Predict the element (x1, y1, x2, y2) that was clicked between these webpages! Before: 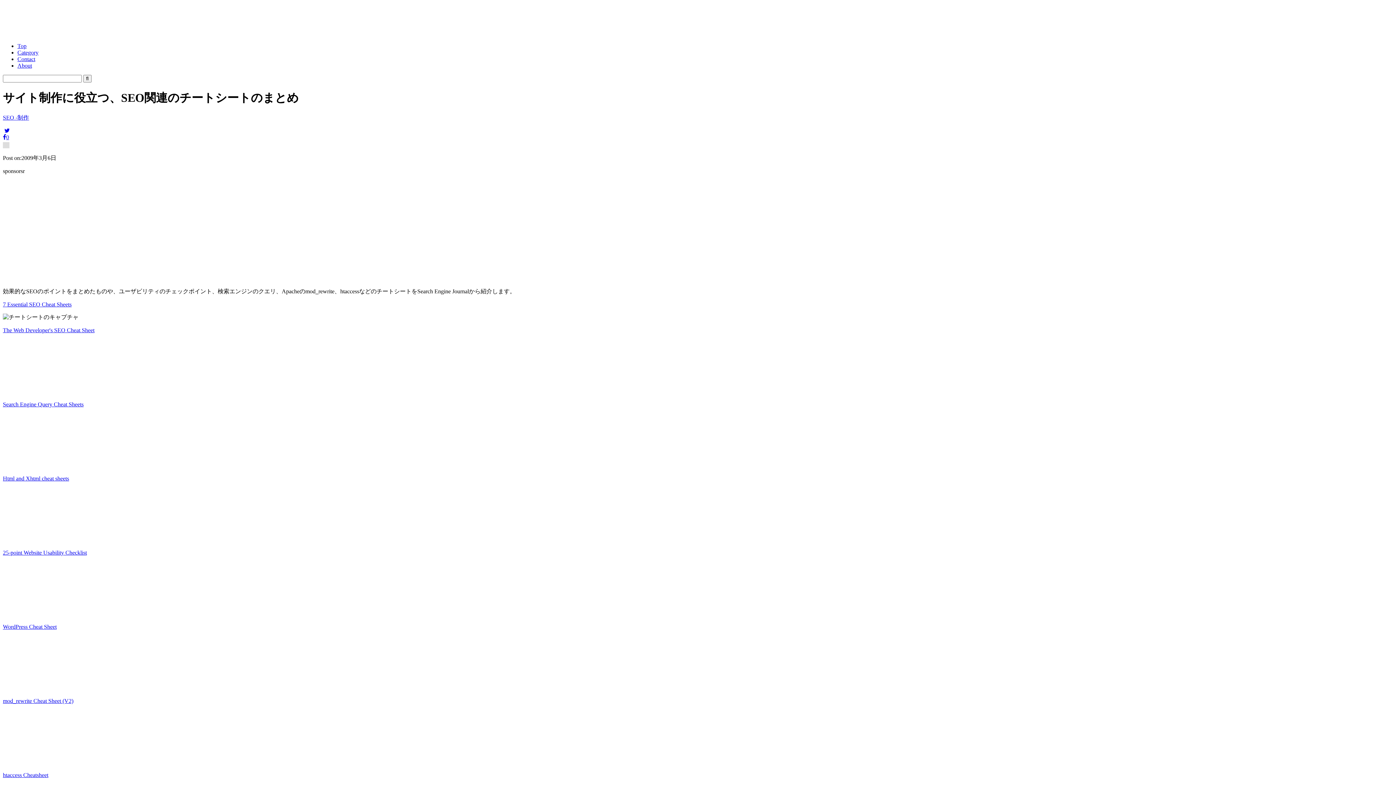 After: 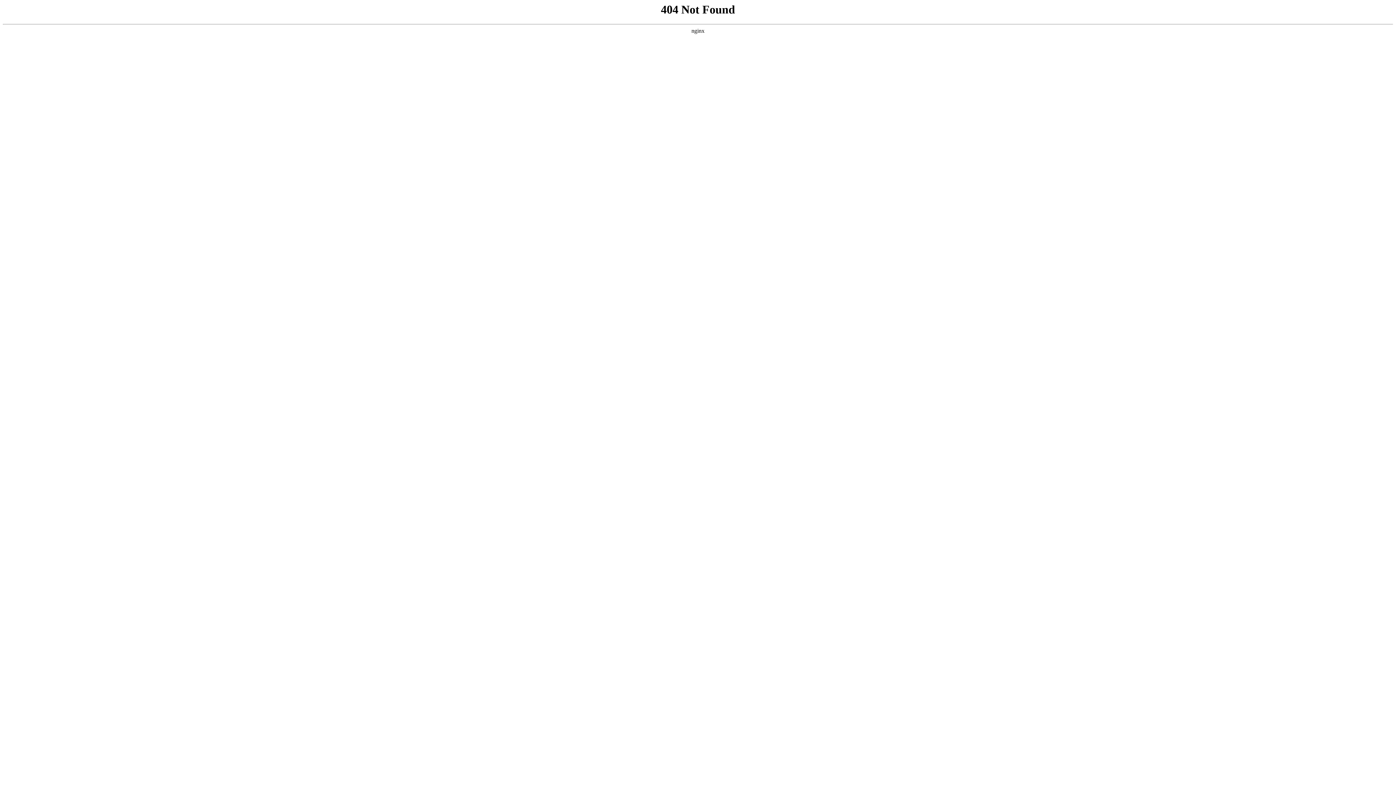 Action: bbox: (2, 623, 56, 630) label: WordPress Cheat Sheet